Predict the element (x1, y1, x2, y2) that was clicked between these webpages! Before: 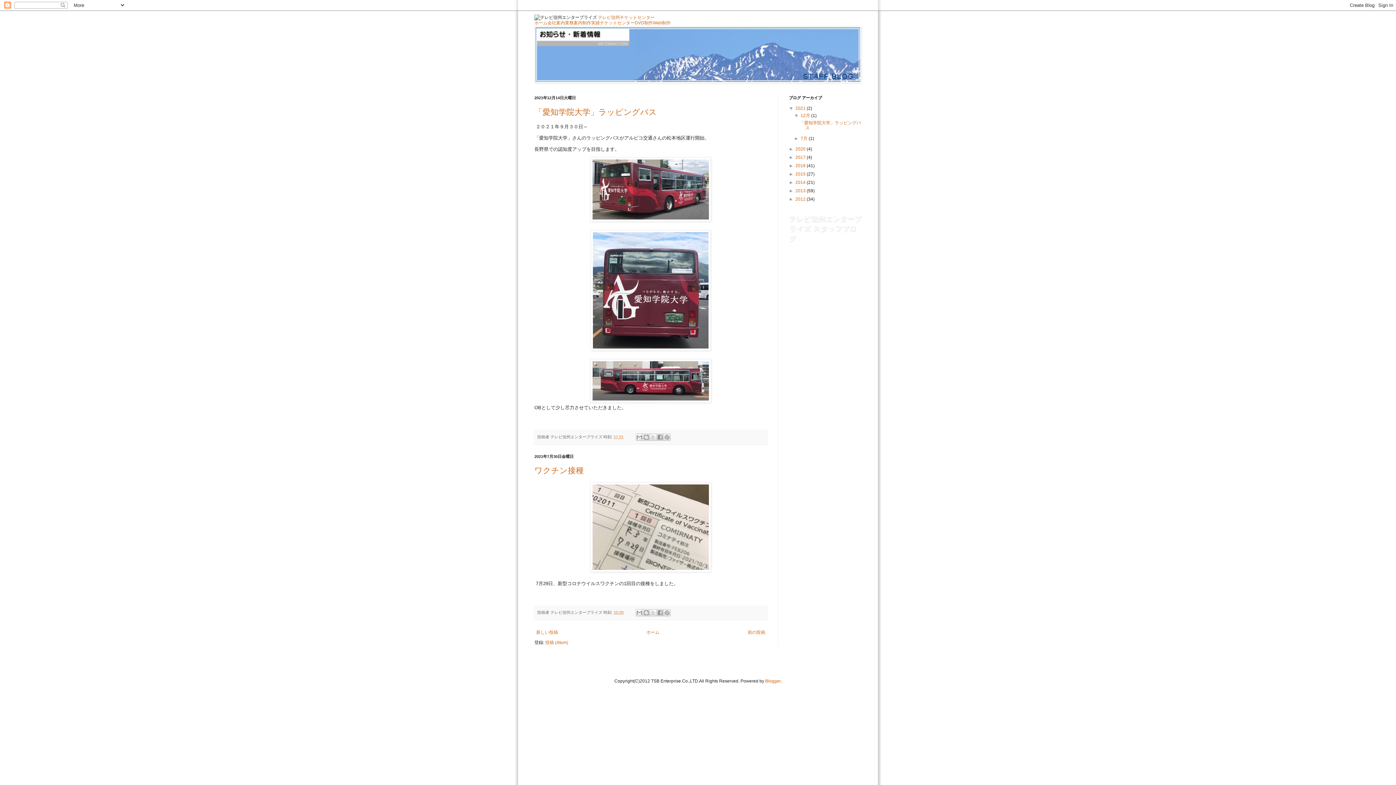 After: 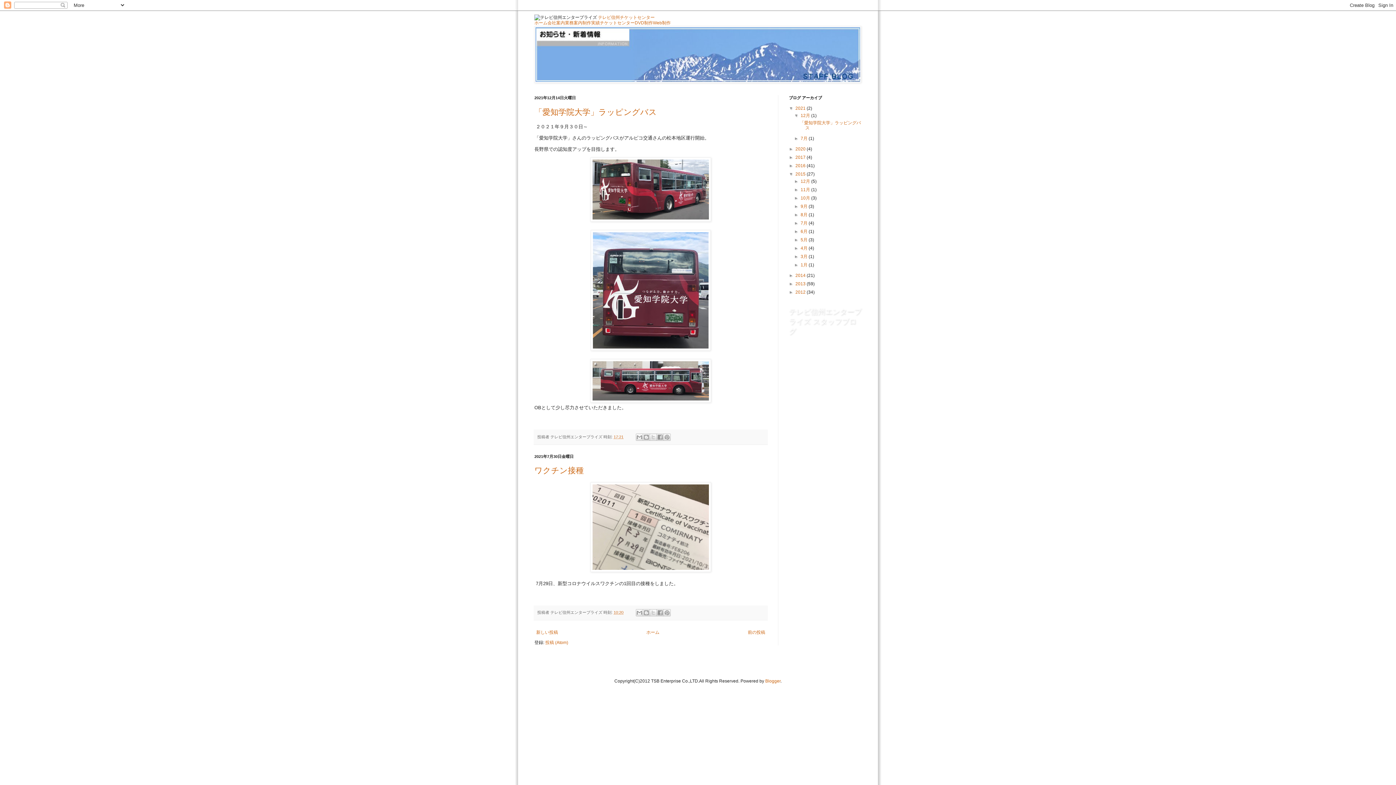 Action: label: ►   bbox: (789, 171, 795, 176)